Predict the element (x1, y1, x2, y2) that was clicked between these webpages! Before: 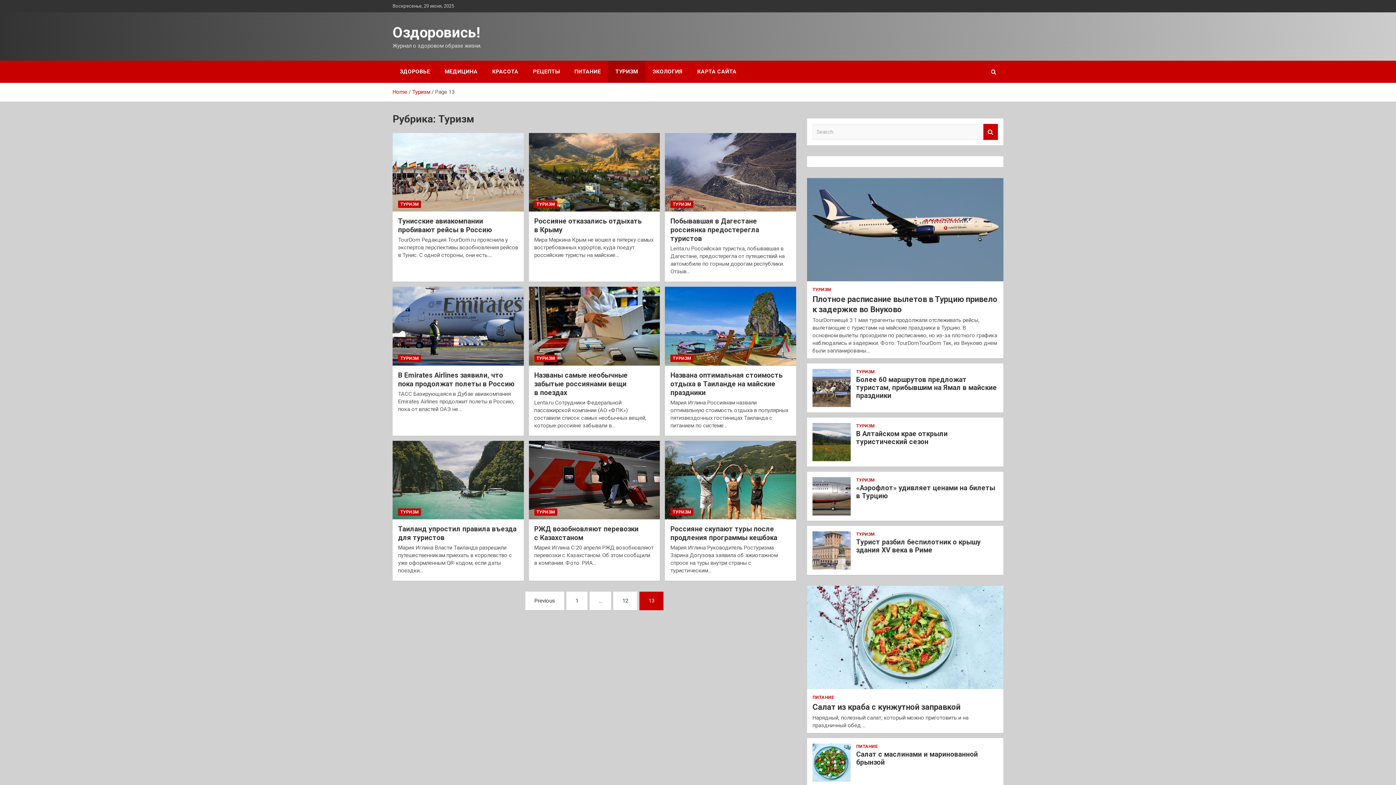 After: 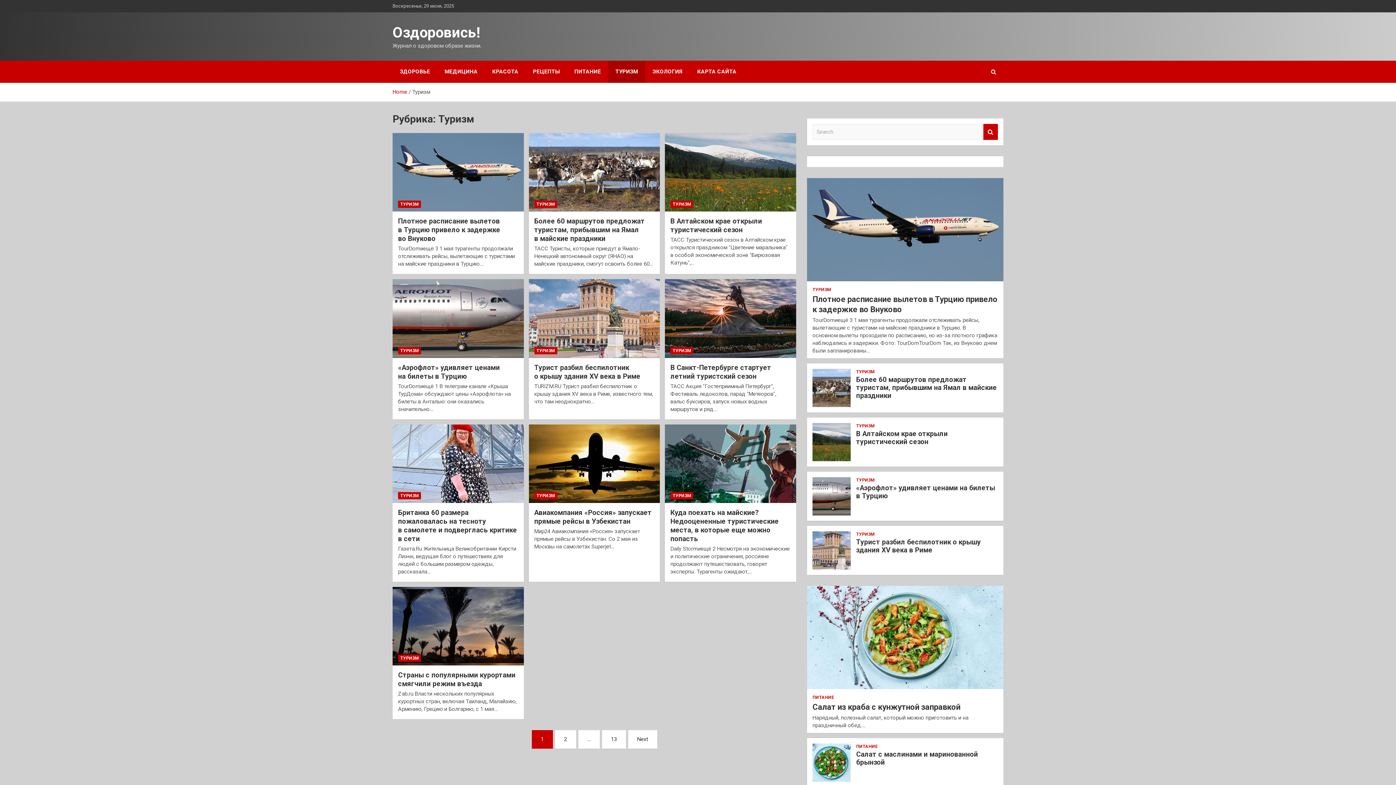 Action: bbox: (608, 60, 645, 82) label: ТУРИЗМ